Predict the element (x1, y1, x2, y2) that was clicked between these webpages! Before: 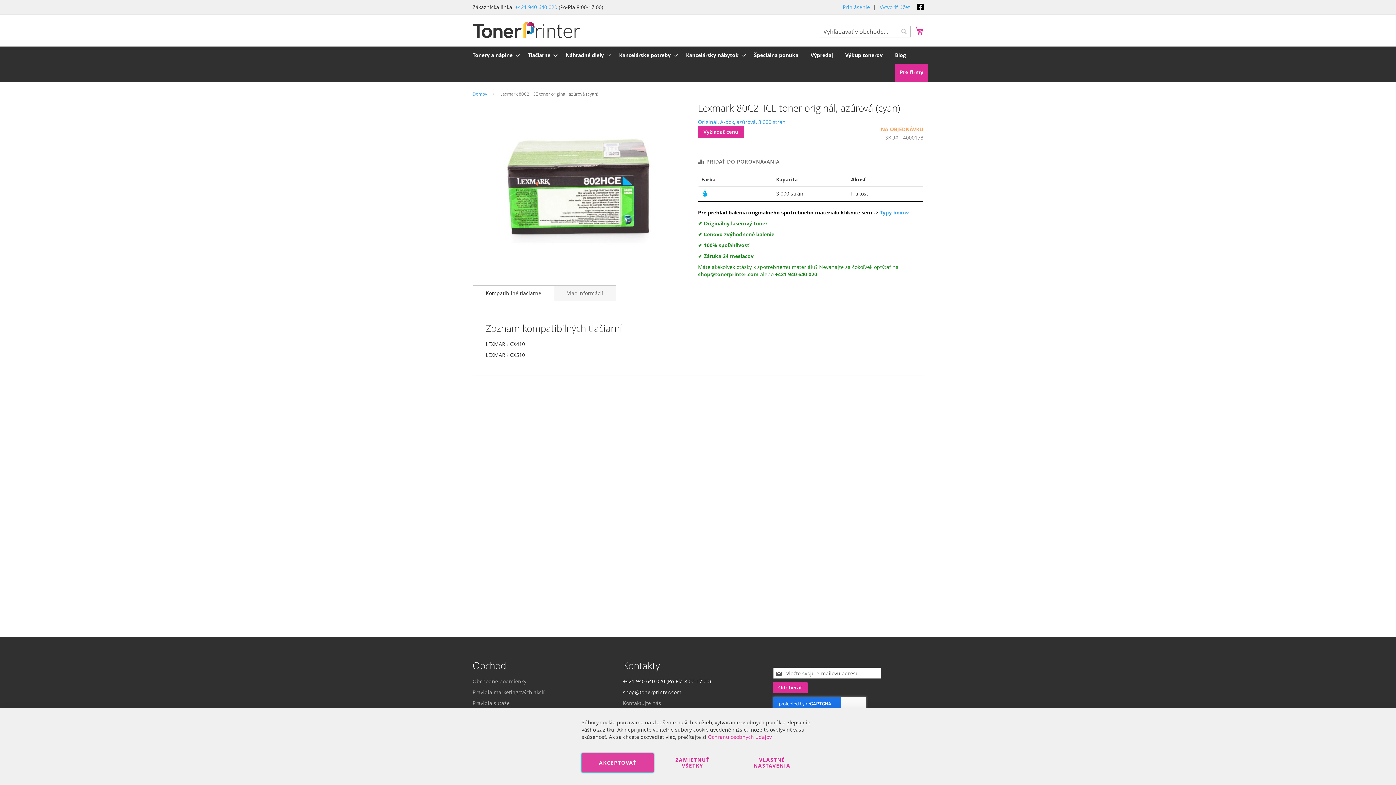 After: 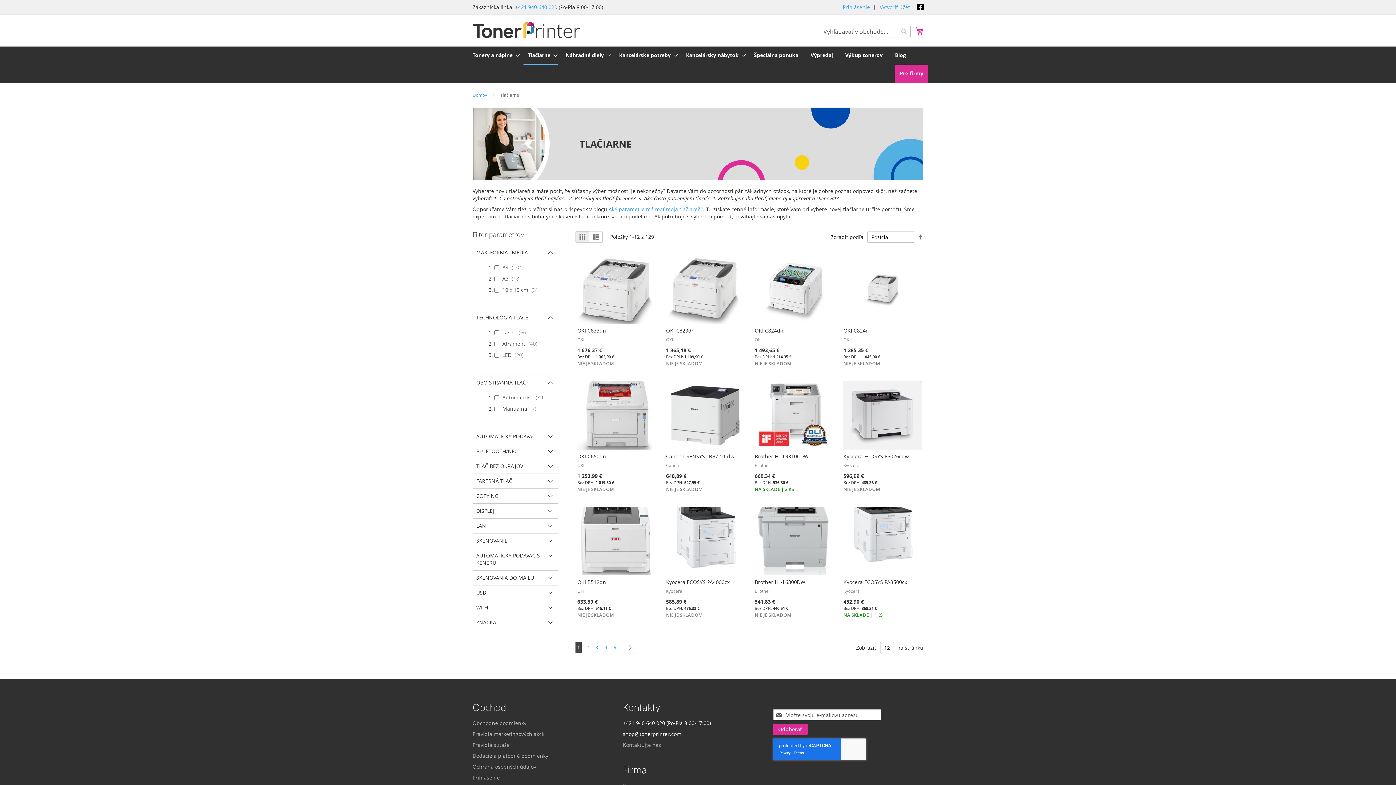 Action: bbox: (523, 46, 557, 63) label: Tlačiarne